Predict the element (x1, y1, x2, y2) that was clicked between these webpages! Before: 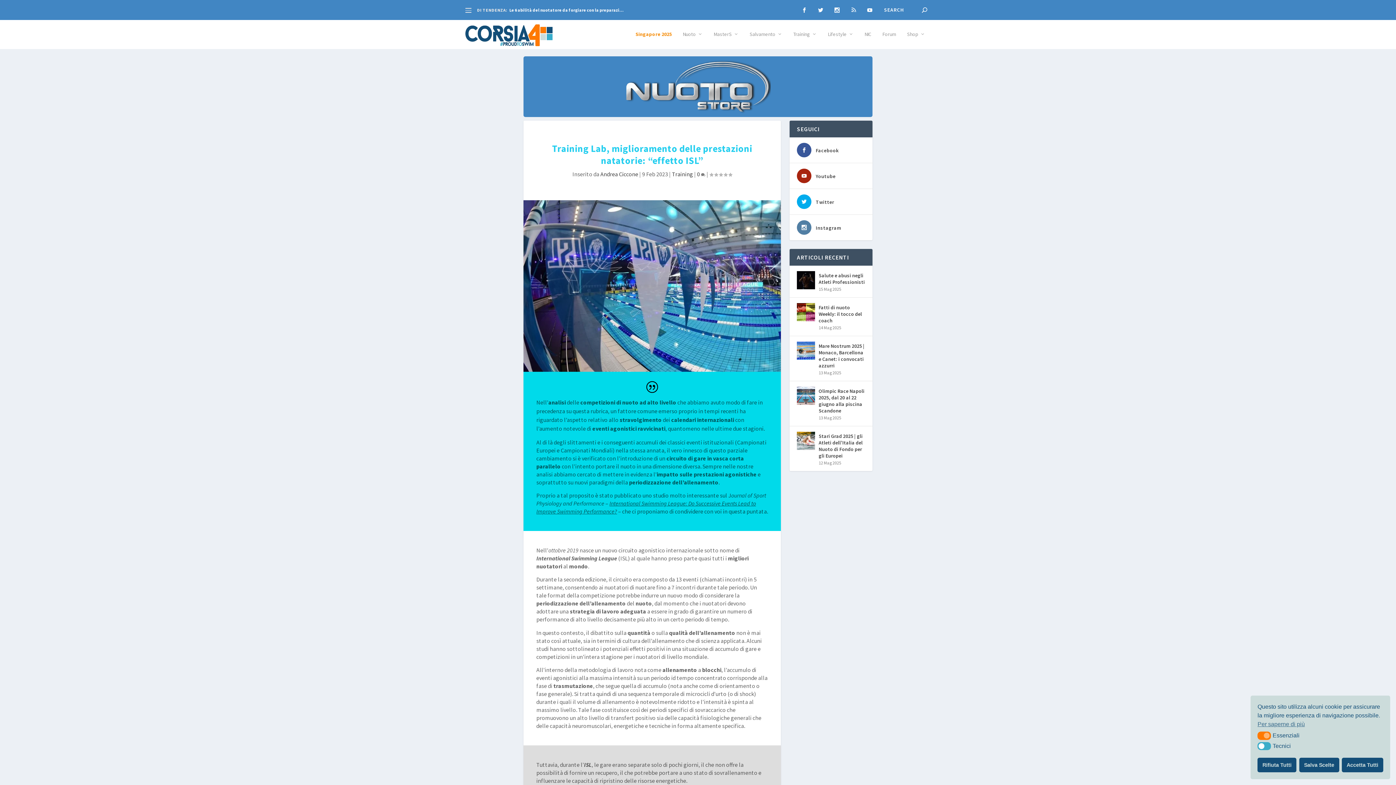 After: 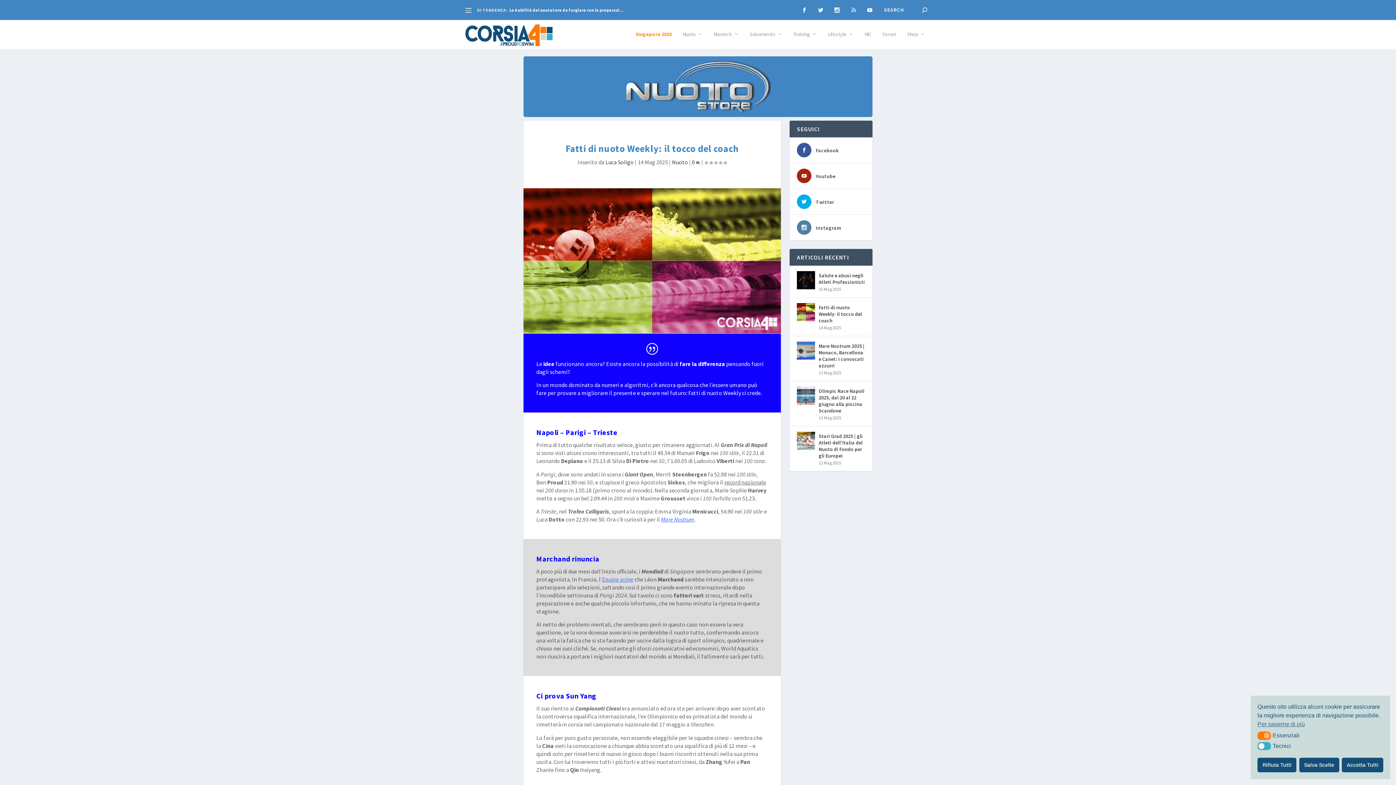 Action: label: Fatti di nuoto Weekly: il tocco del coach bbox: (818, 303, 865, 325)